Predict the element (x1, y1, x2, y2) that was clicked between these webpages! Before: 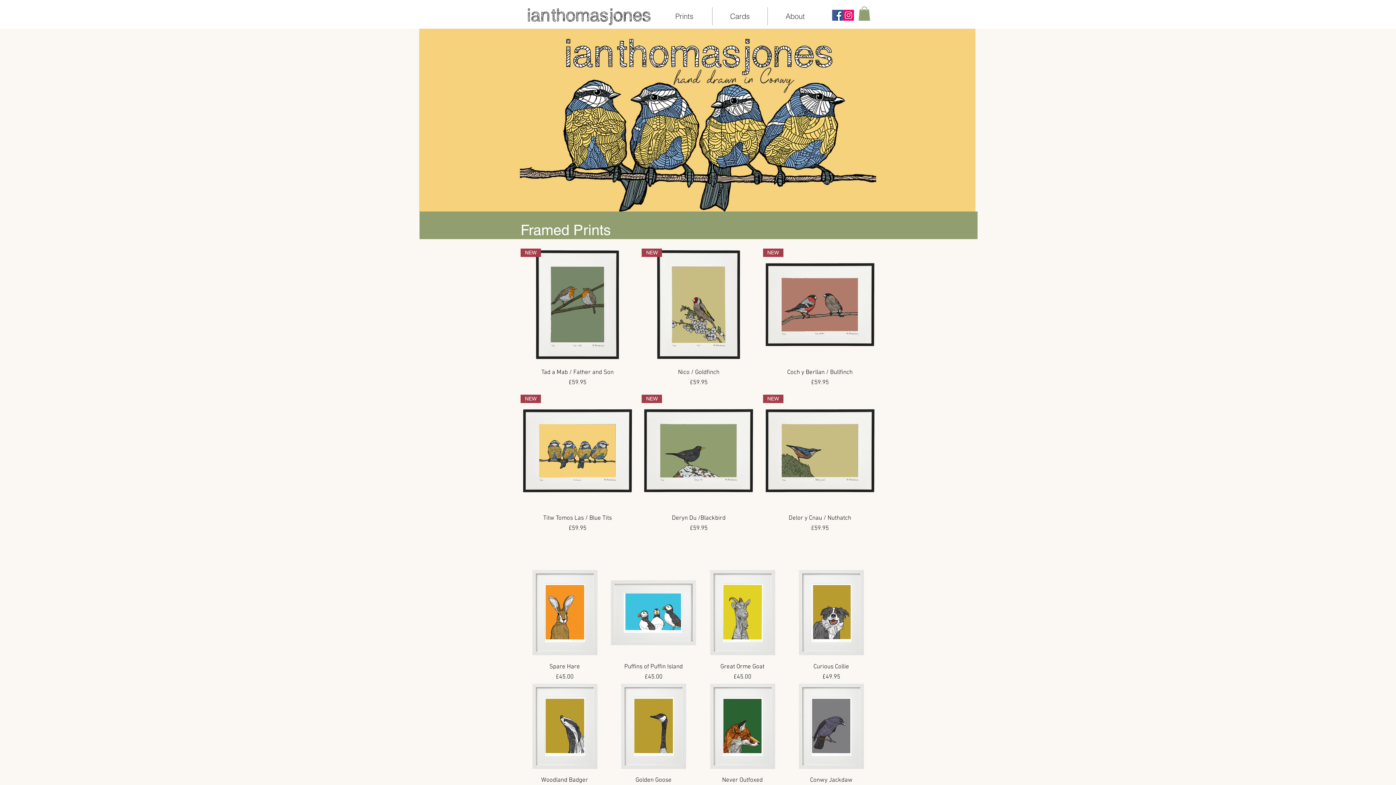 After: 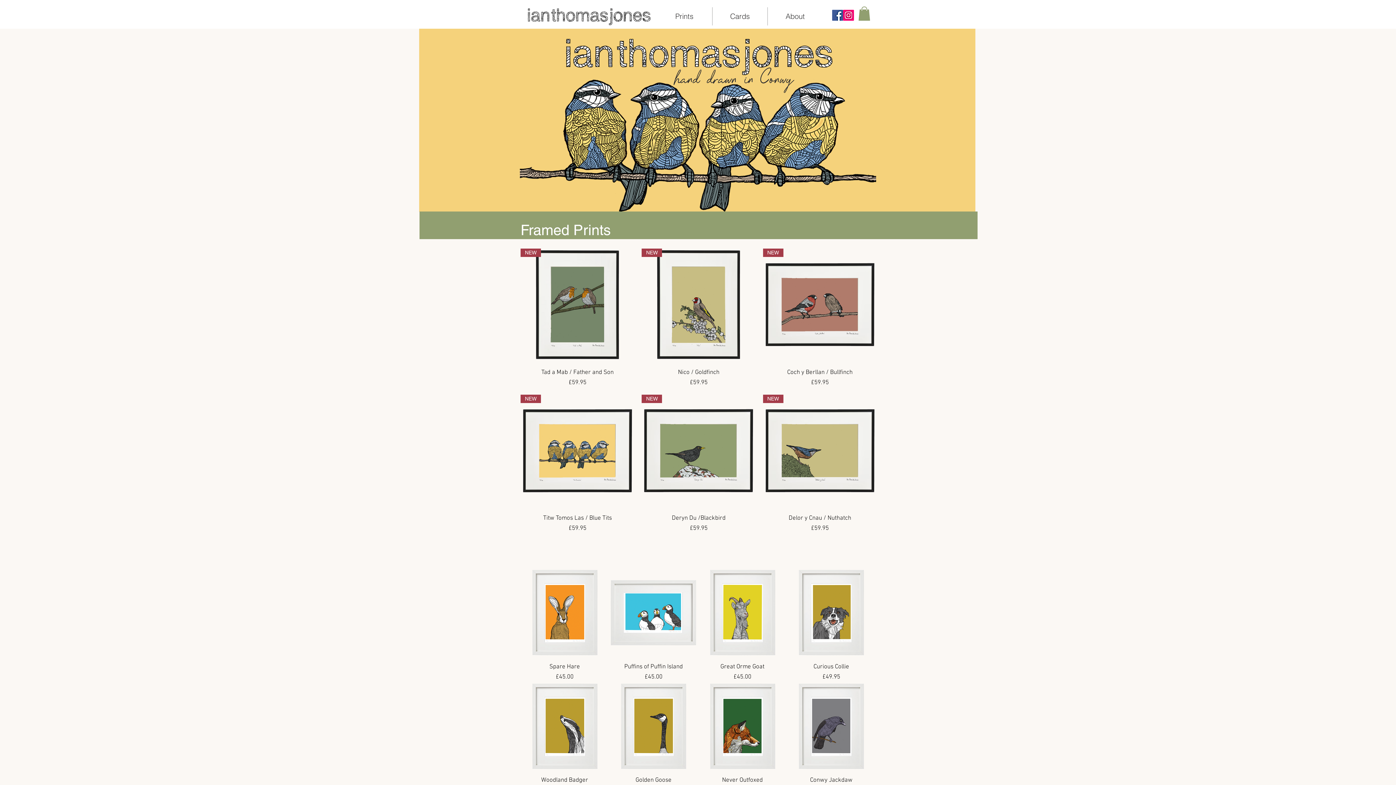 Action: label: Instagram Social Icon bbox: (843, 9, 854, 20)